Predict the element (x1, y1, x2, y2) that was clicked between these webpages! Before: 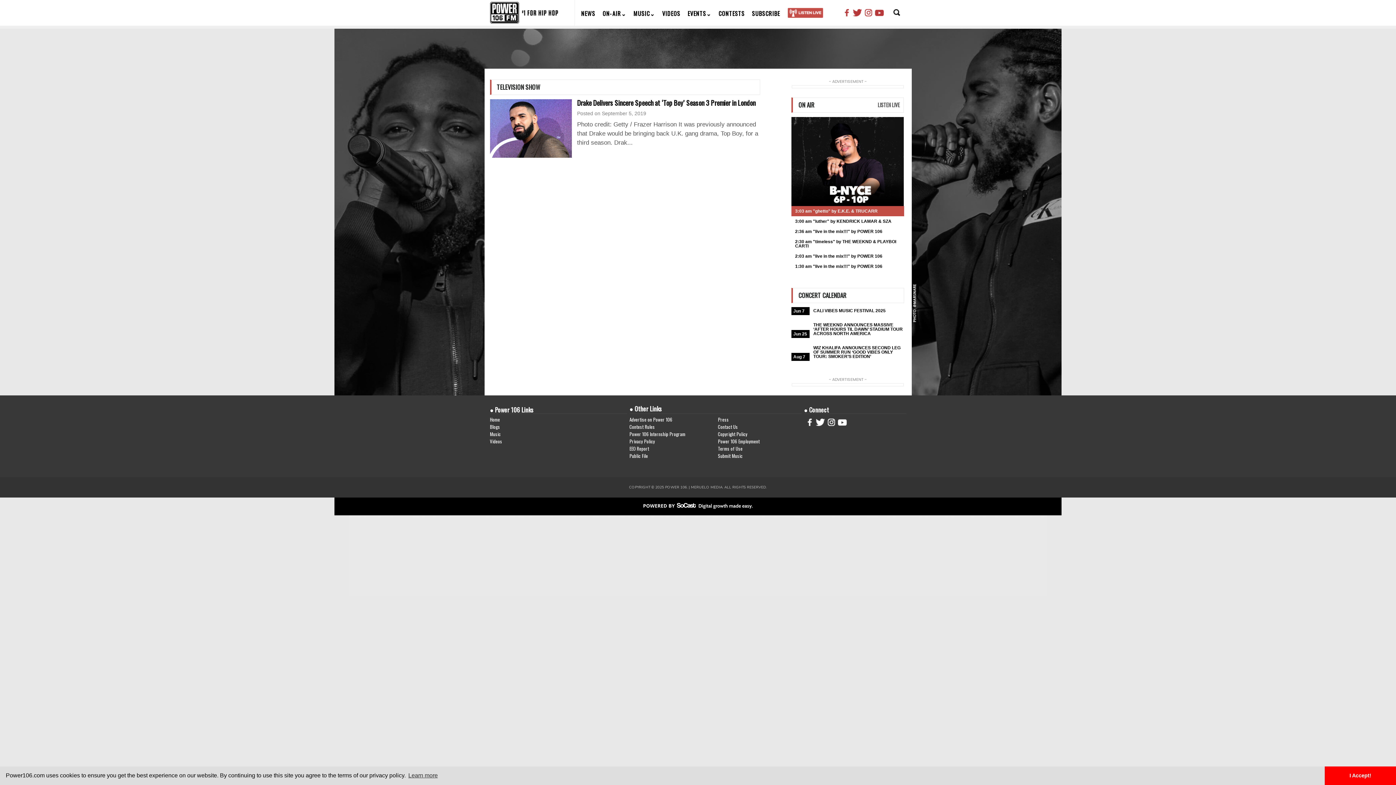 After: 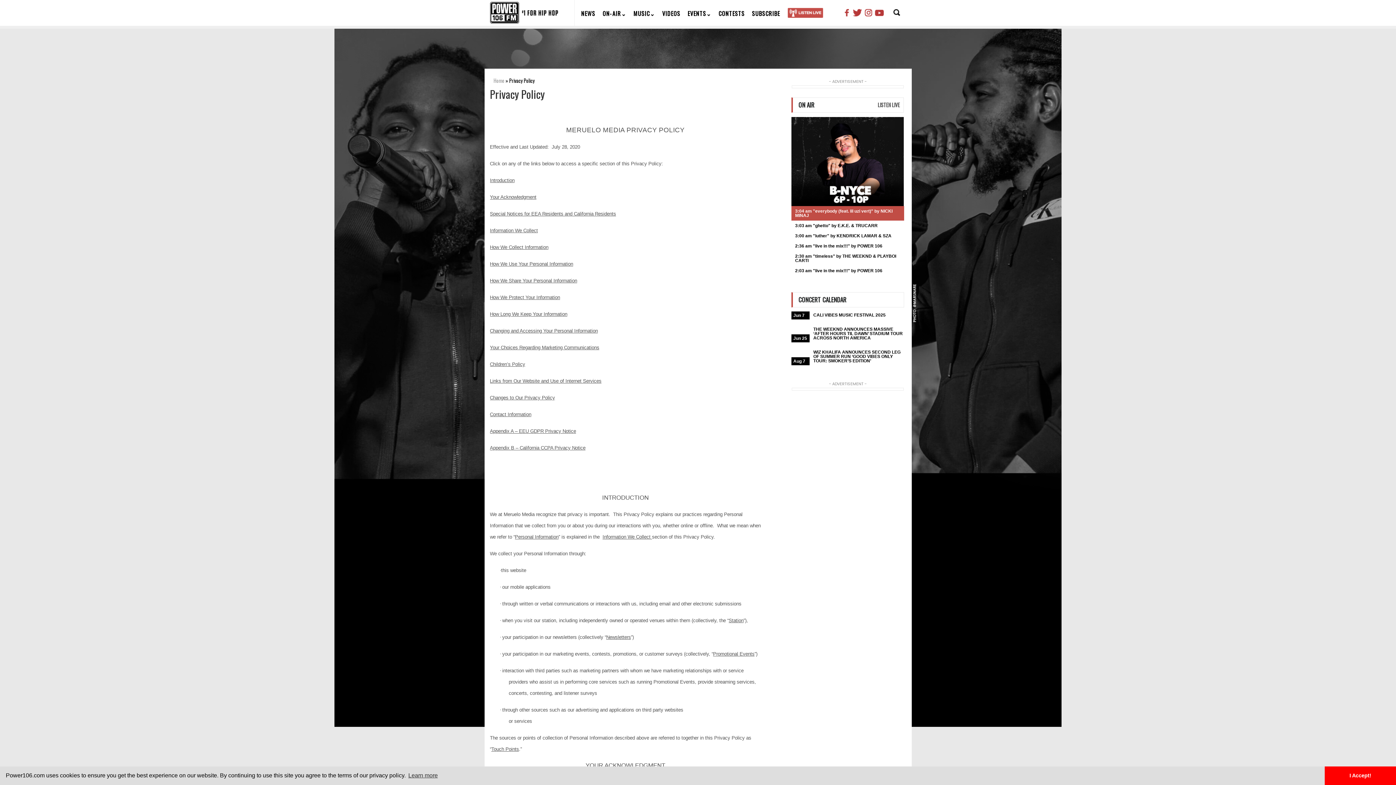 Action: label: Privacy Policy bbox: (629, 437, 715, 445)